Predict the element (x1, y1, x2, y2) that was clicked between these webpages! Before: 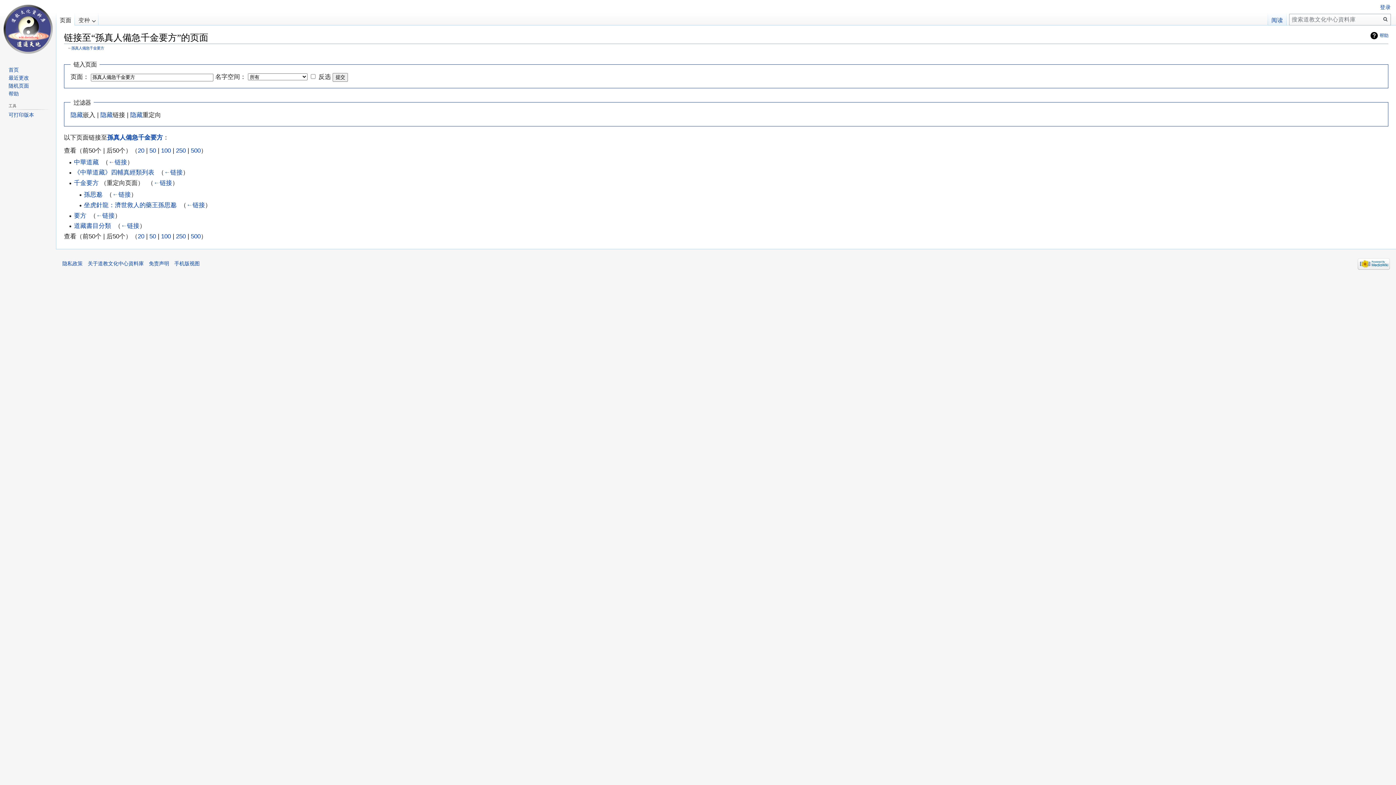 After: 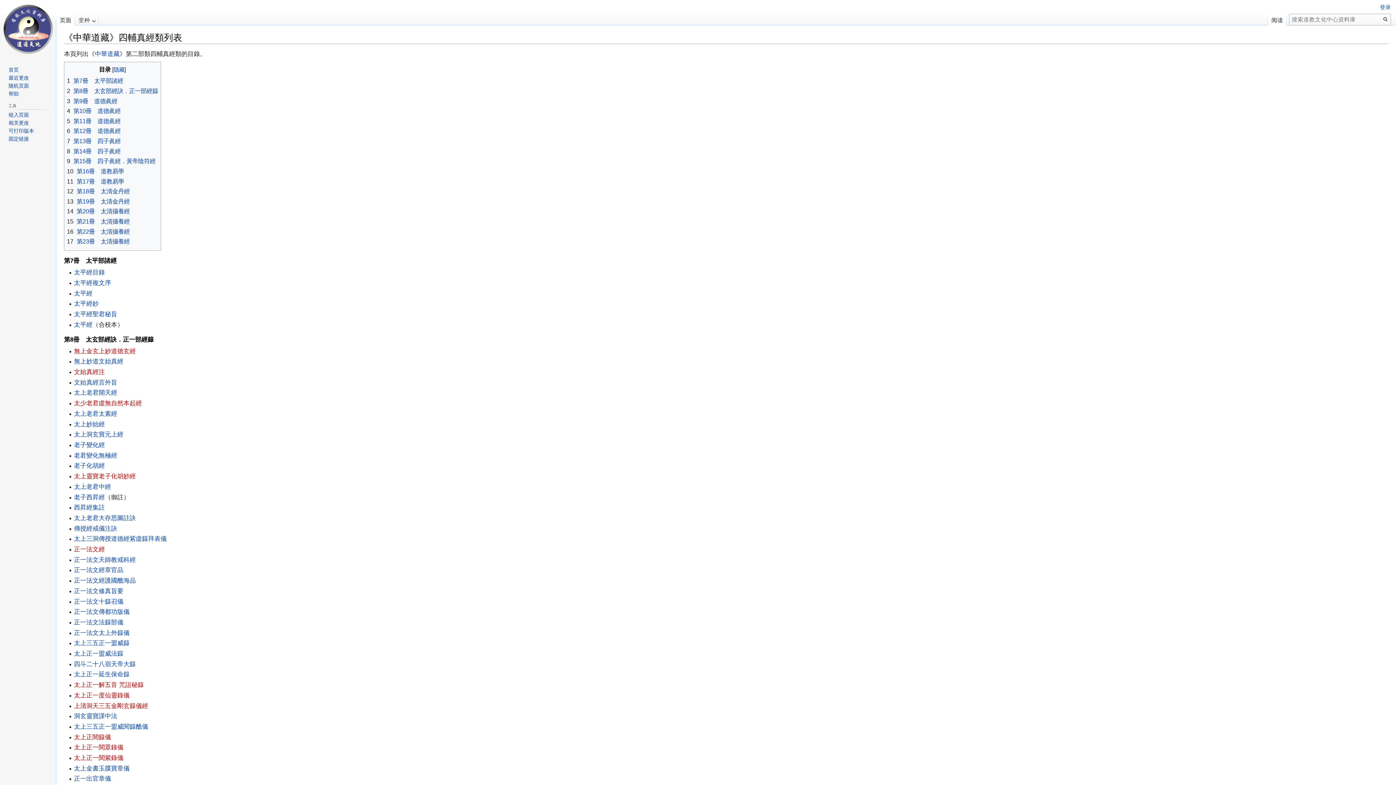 Action: bbox: (73, 168, 154, 176) label: 《中華道藏》四輔真經類列表